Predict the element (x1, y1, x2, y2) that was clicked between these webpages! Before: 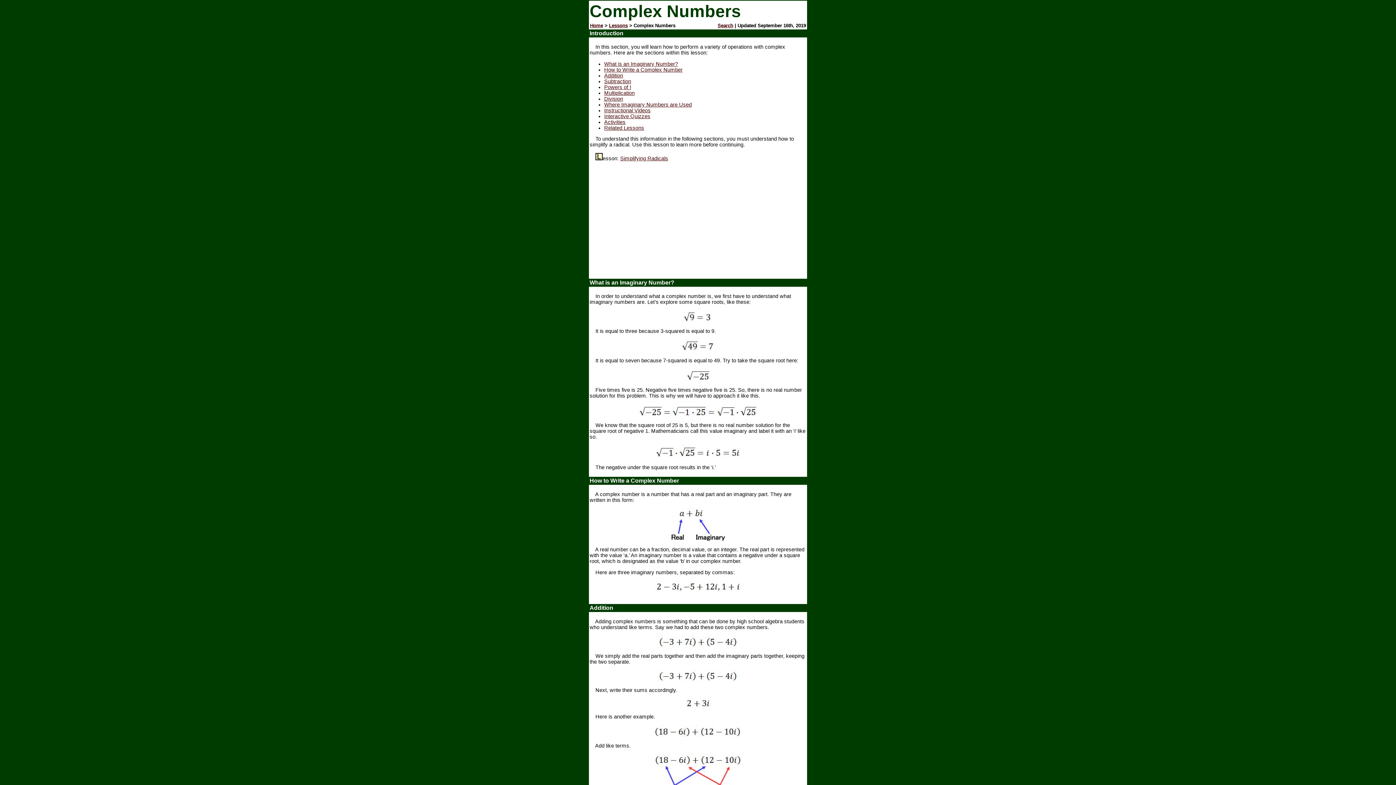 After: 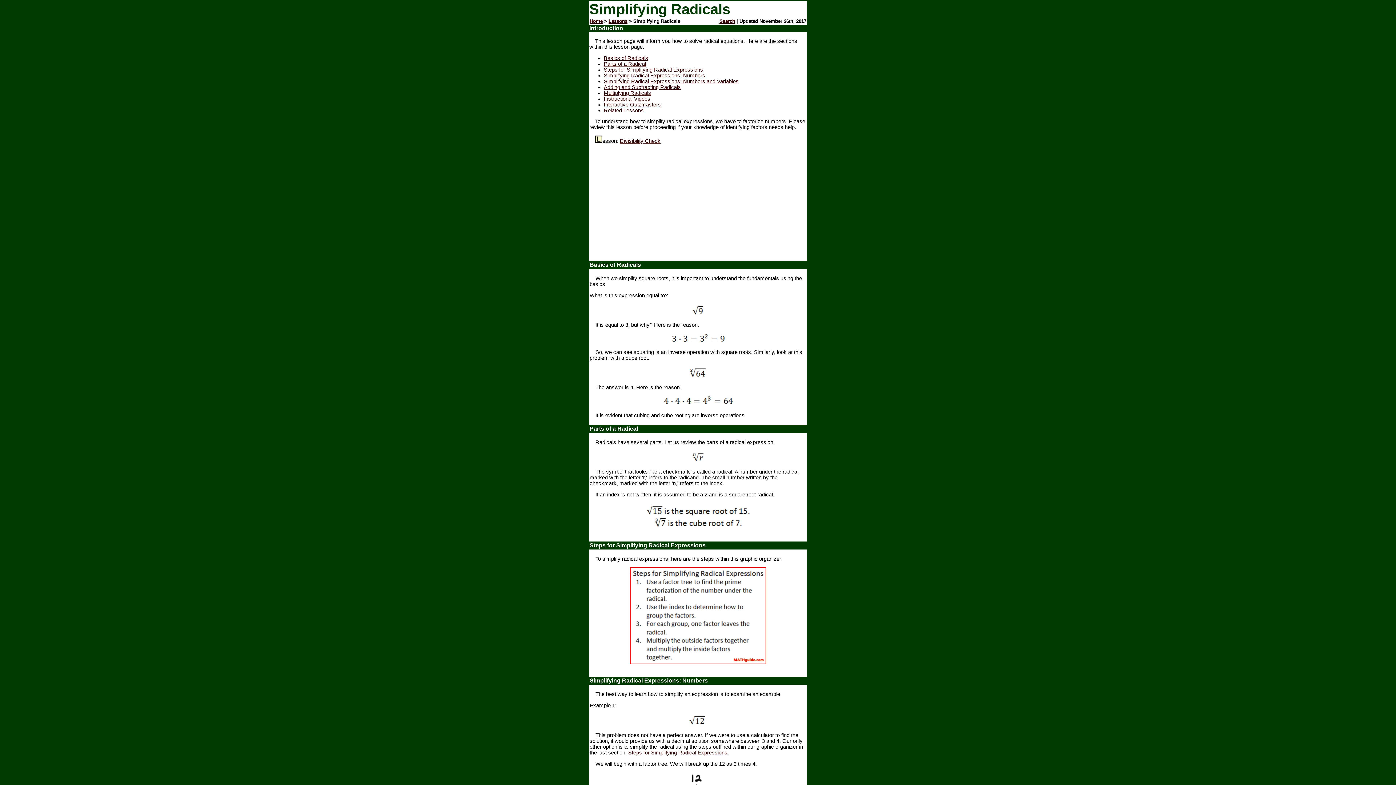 Action: bbox: (620, 155, 668, 161) label: Simplifying Radicals